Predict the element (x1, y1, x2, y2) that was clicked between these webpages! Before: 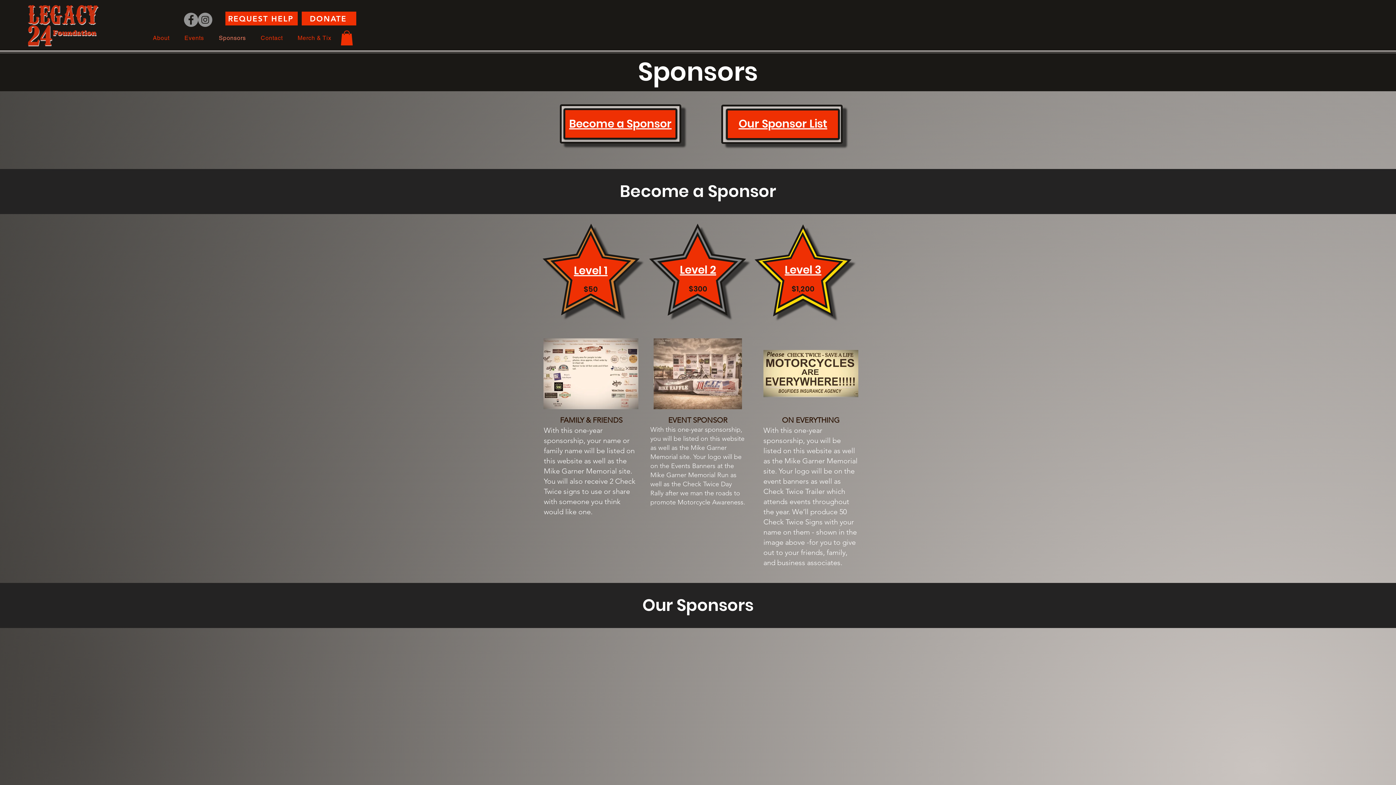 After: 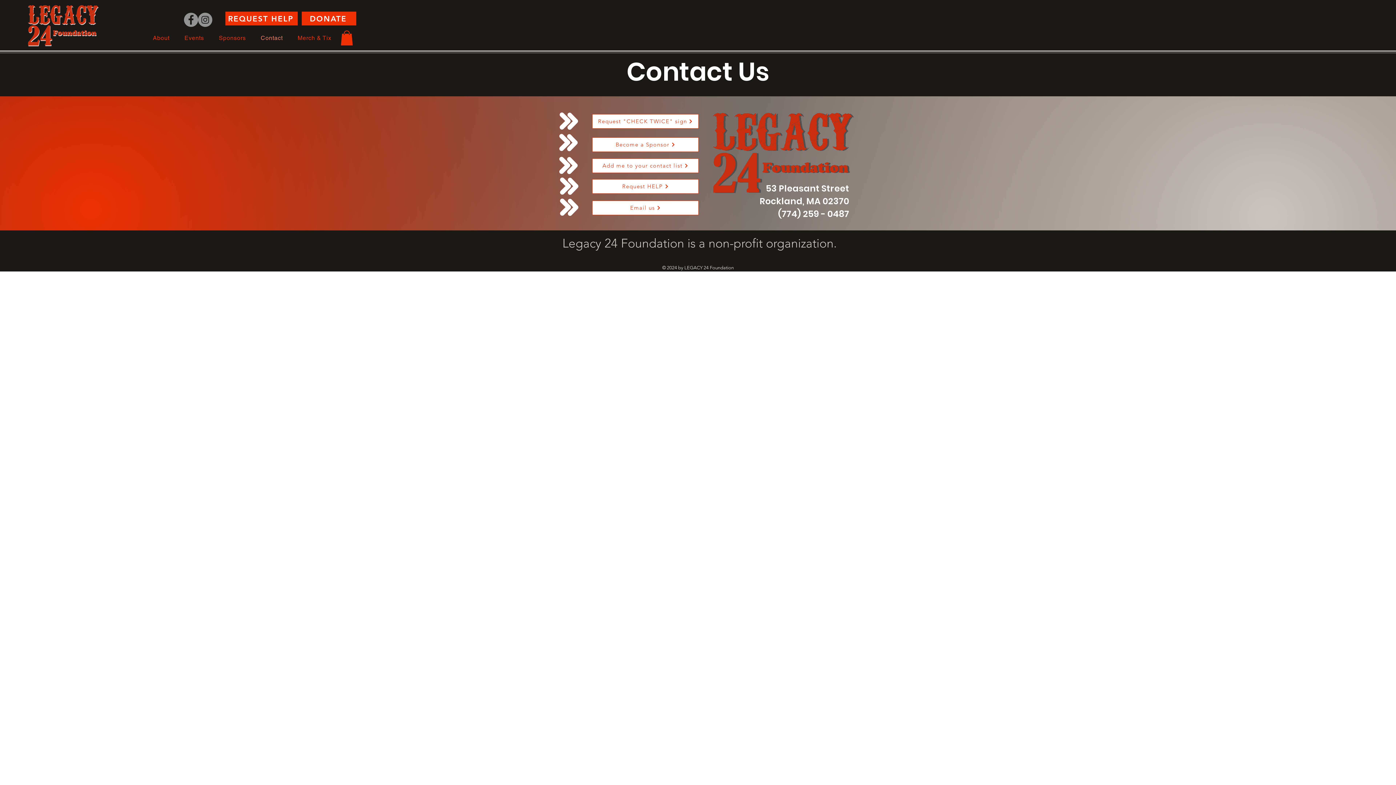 Action: label: Contact bbox: (254, 30, 288, 45)